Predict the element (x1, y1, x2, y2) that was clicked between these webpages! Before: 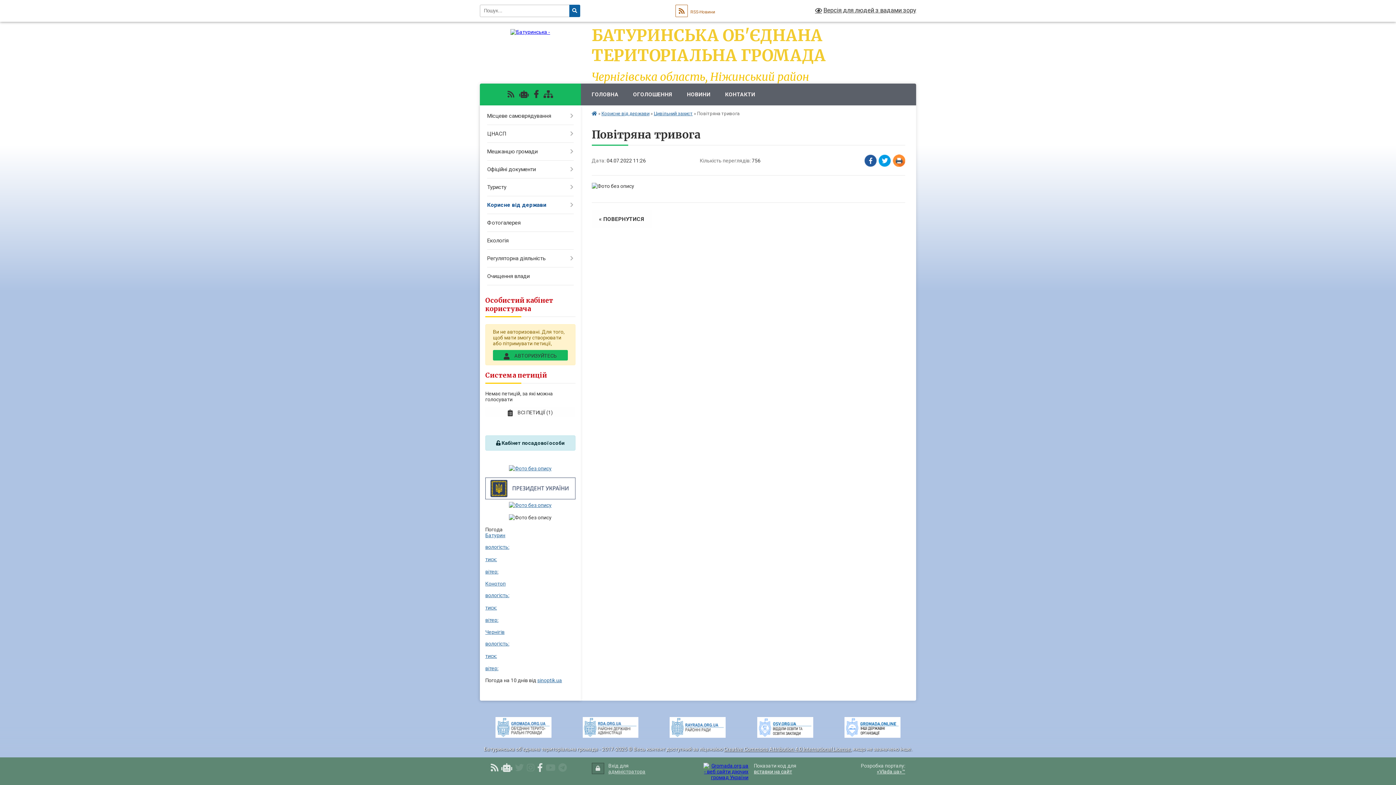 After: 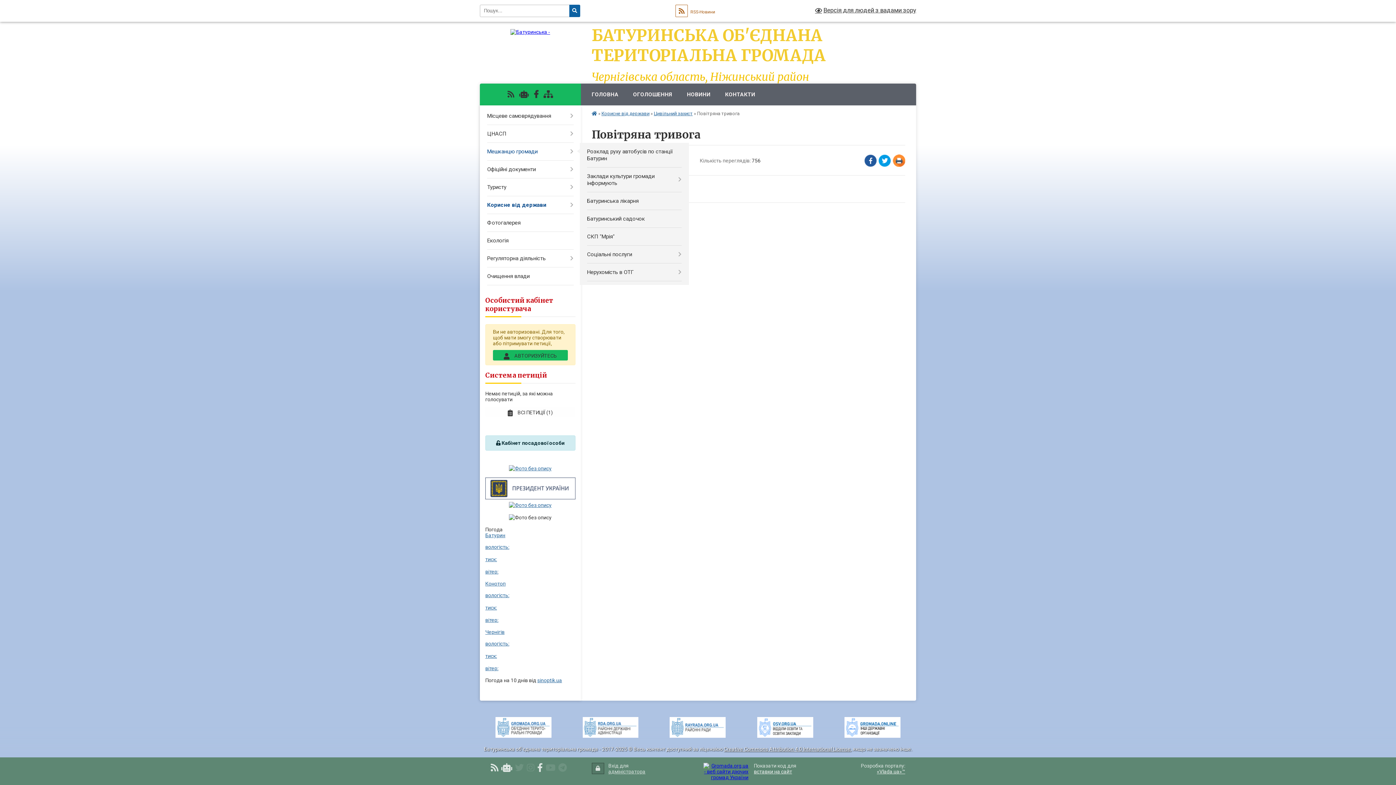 Action: bbox: (480, 142, 580, 160) label: Мешканцю громади